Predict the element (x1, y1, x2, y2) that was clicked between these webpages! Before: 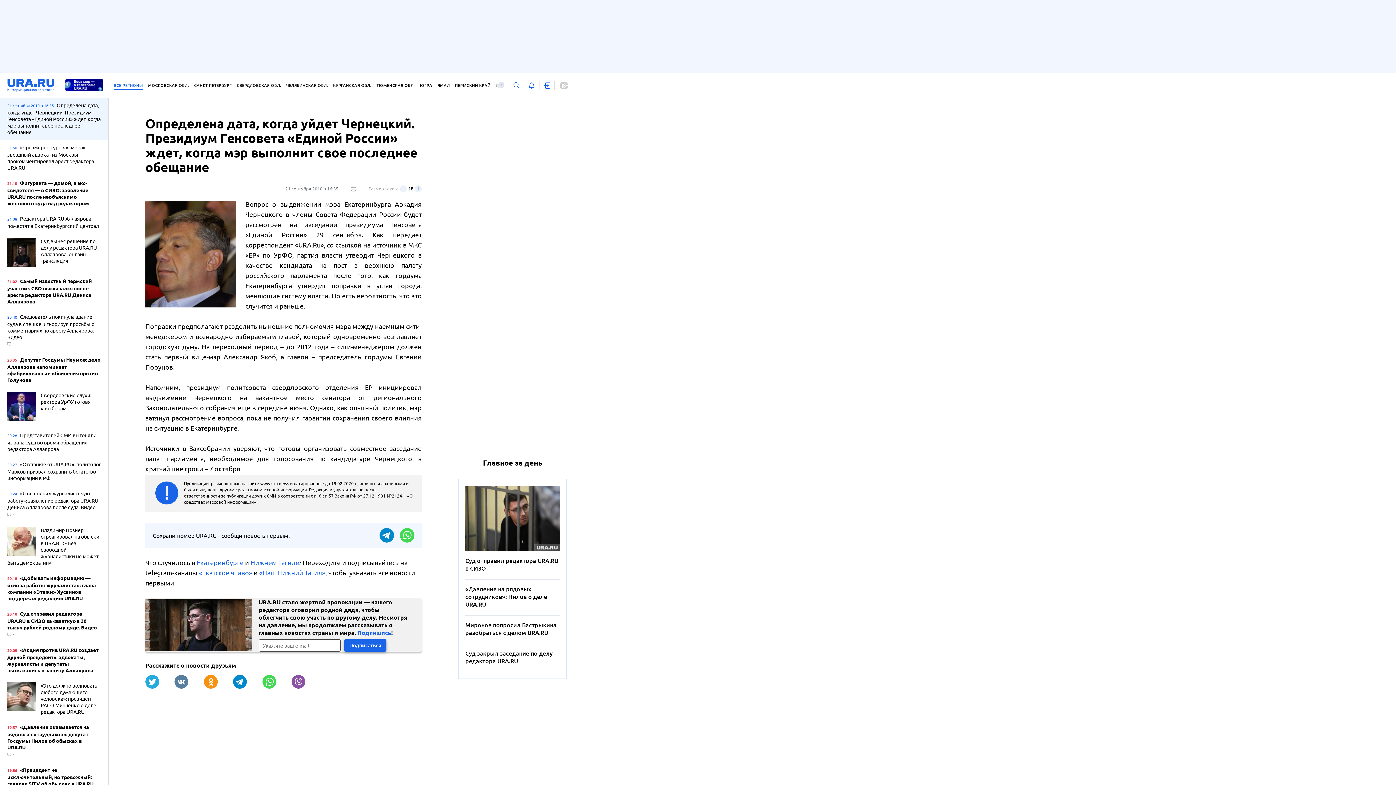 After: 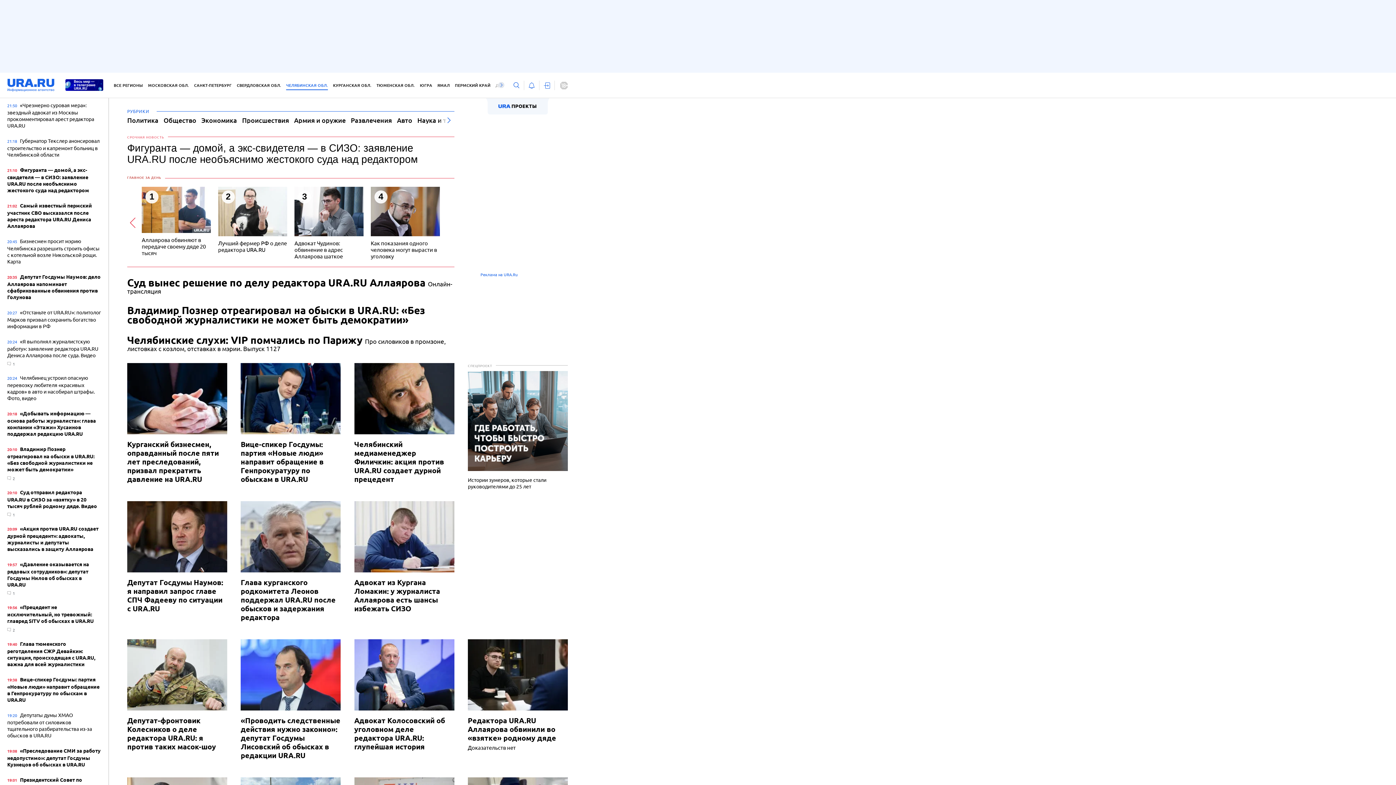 Action: label: ЧЕЛЯБИНСКАЯ ОБЛ. bbox: (286, 81, 328, 90)